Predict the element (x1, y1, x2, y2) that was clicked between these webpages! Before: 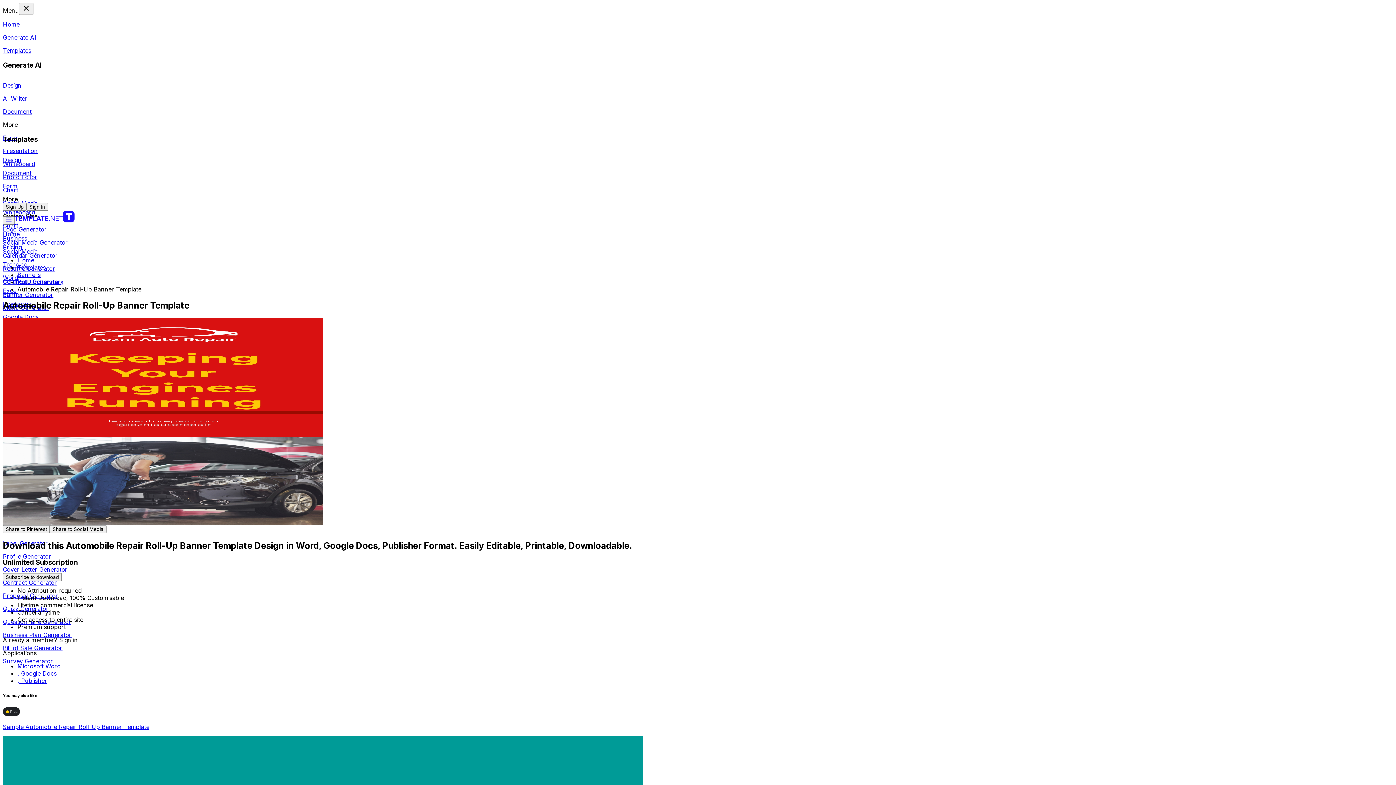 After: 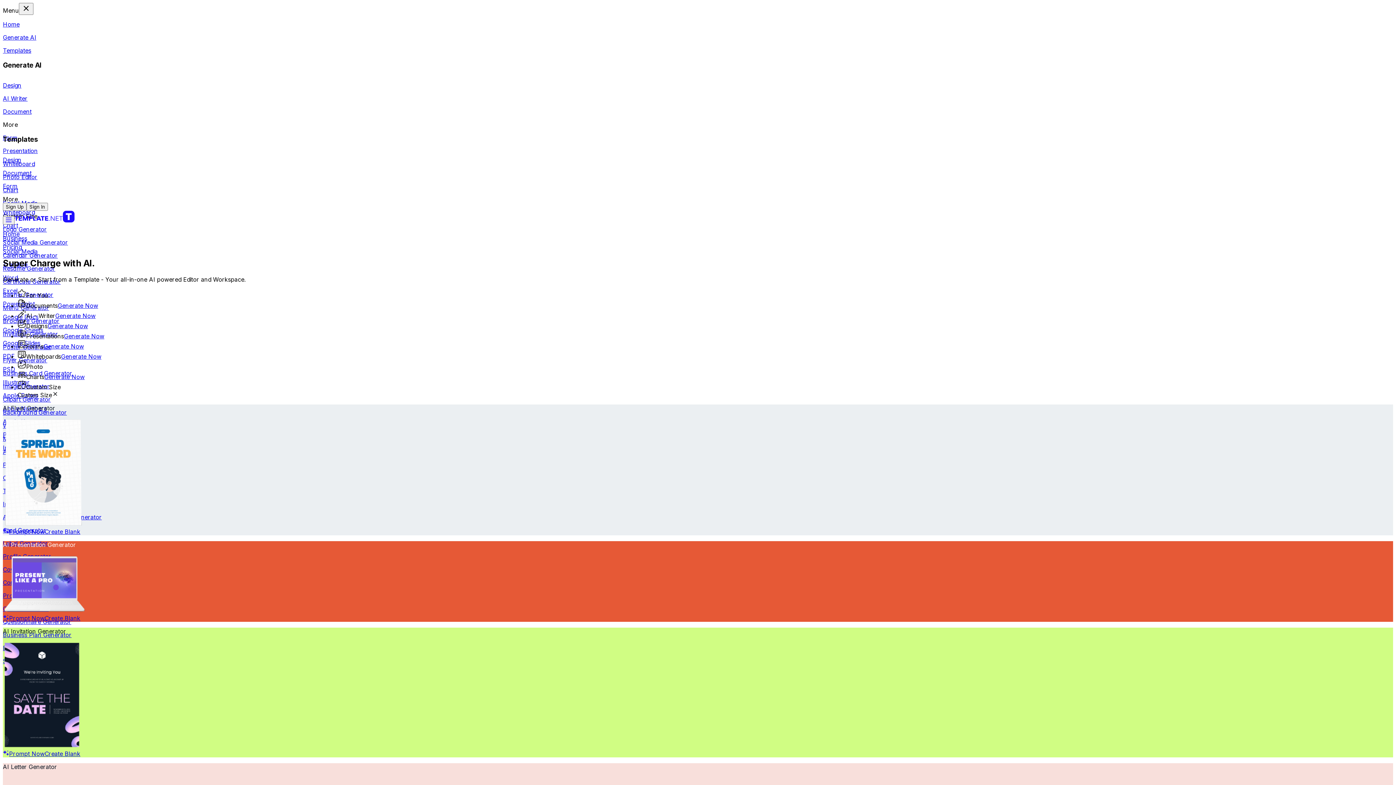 Action: label: Home bbox: (17, 256, 34, 263)